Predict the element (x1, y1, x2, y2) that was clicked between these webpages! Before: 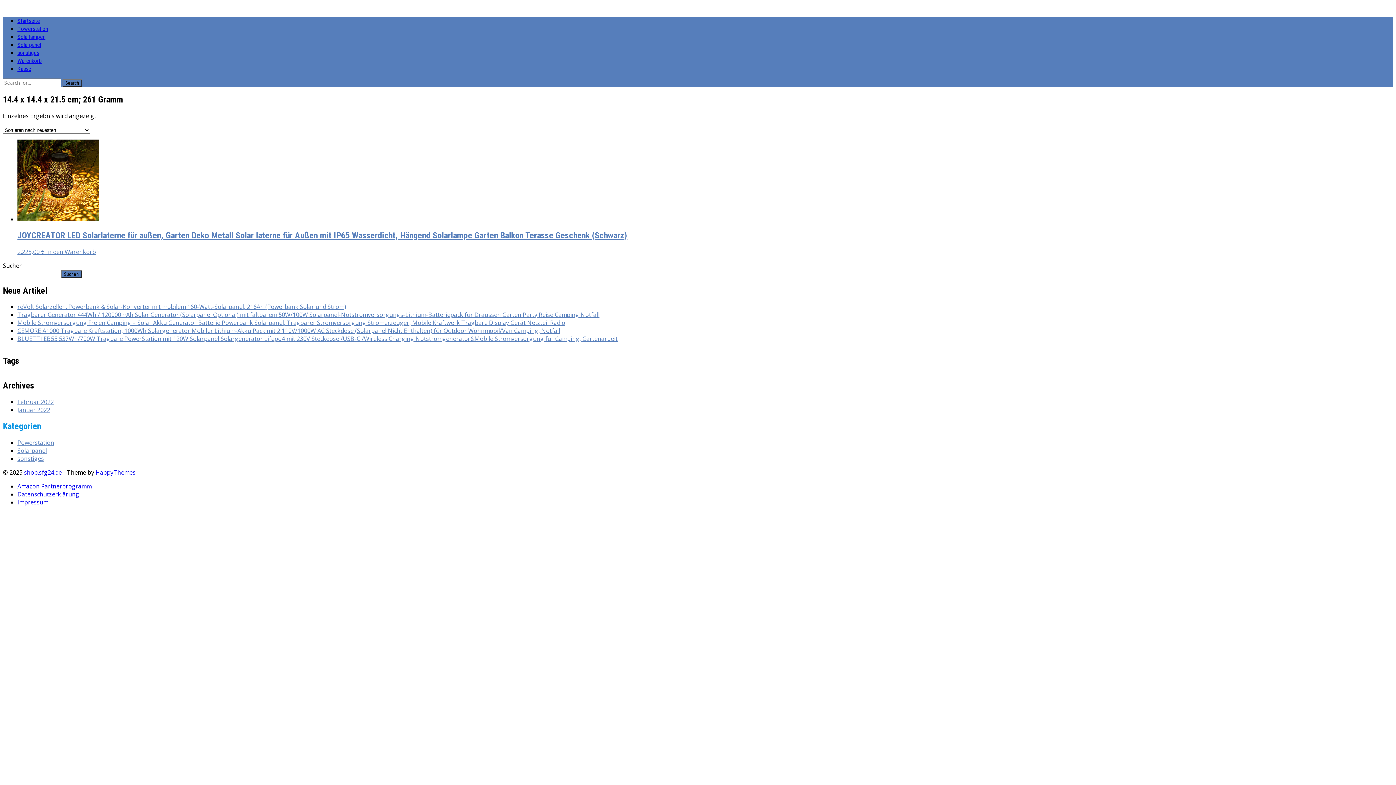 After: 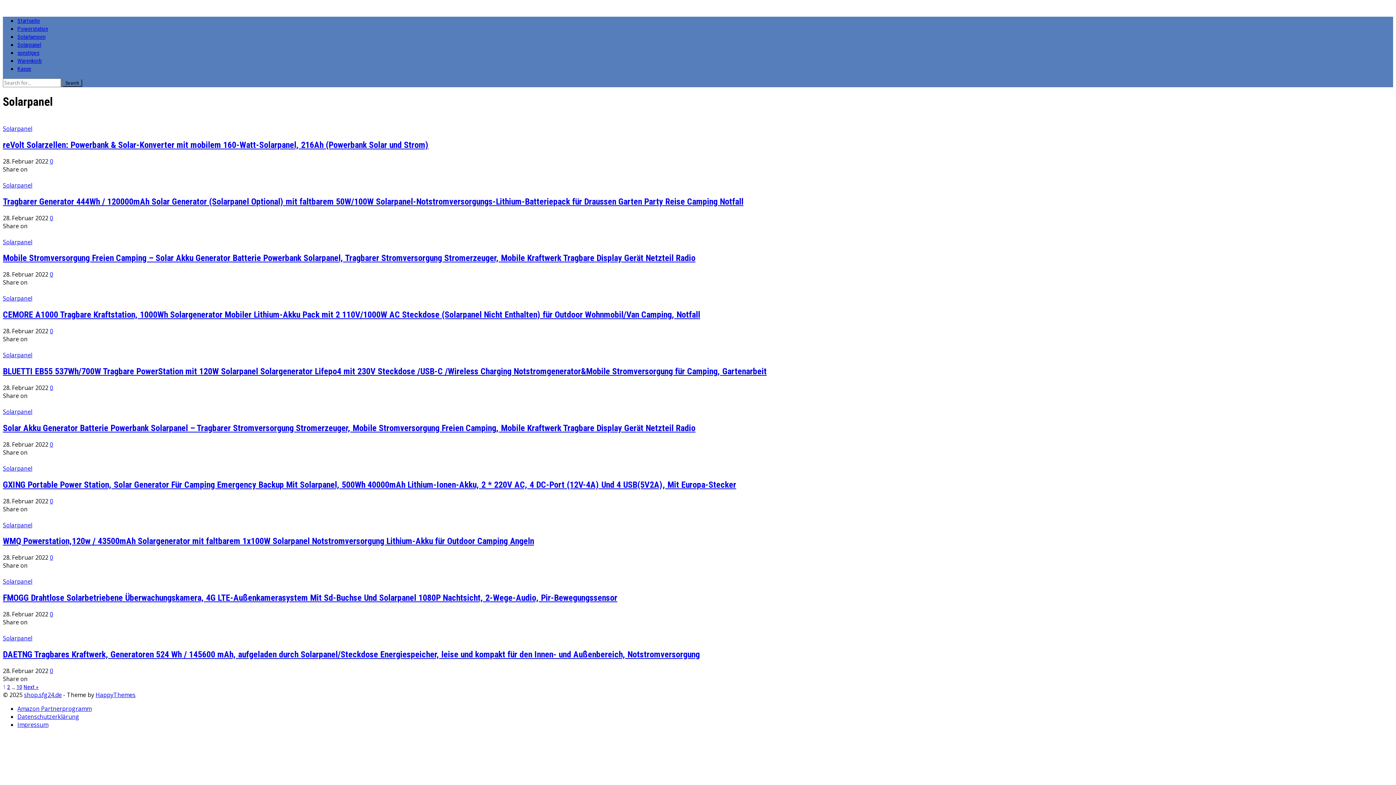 Action: label: Solarpanel bbox: (17, 446, 46, 454)